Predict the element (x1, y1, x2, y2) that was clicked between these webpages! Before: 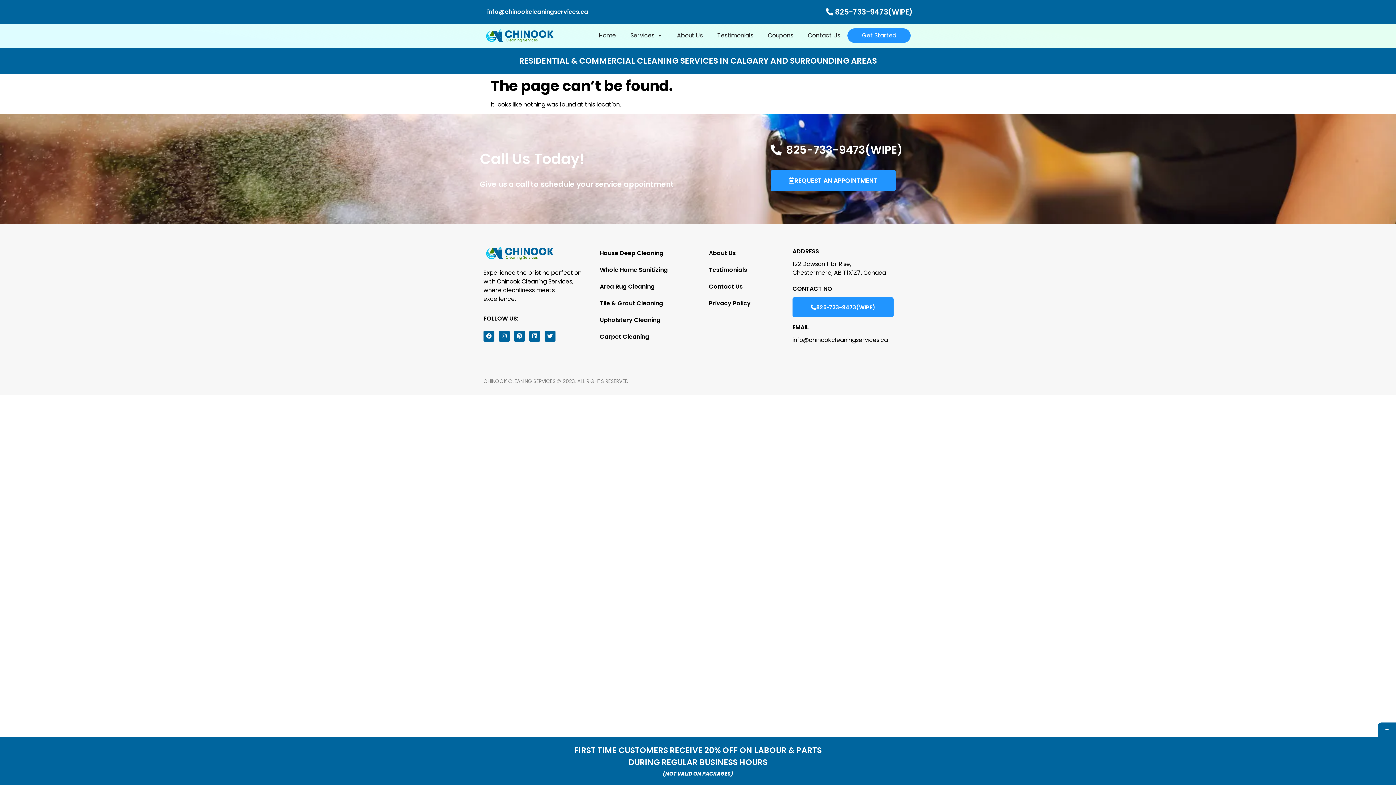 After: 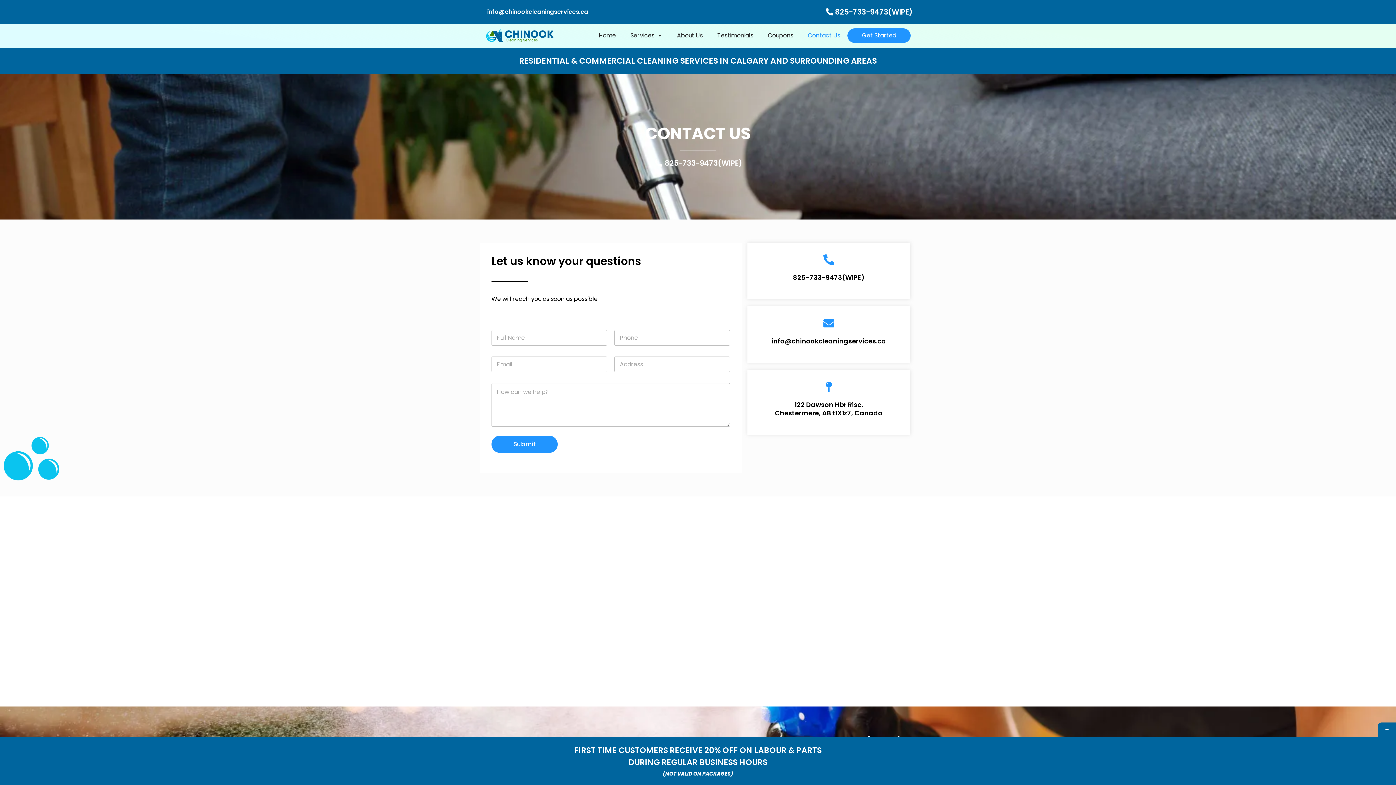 Action: label: Contact Us bbox: (701, 278, 781, 295)